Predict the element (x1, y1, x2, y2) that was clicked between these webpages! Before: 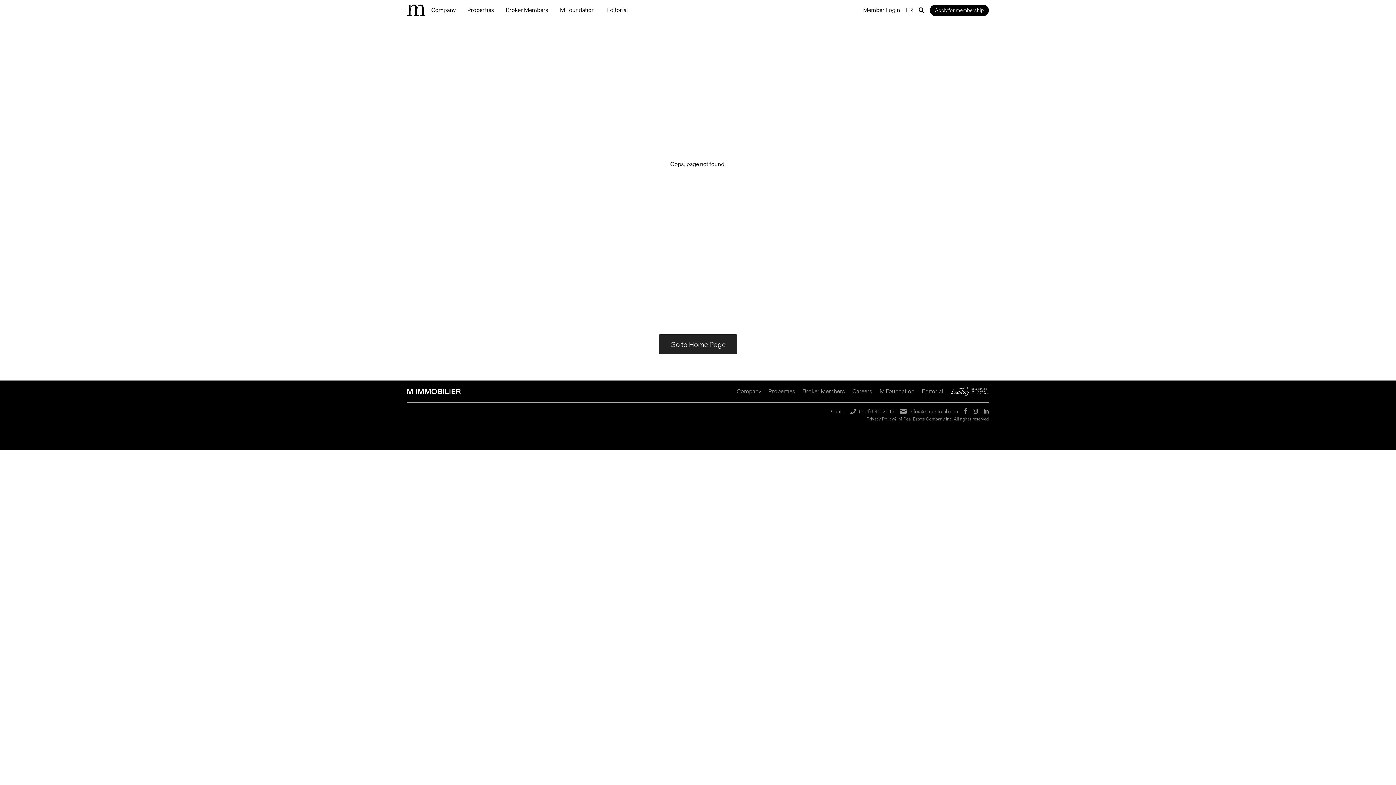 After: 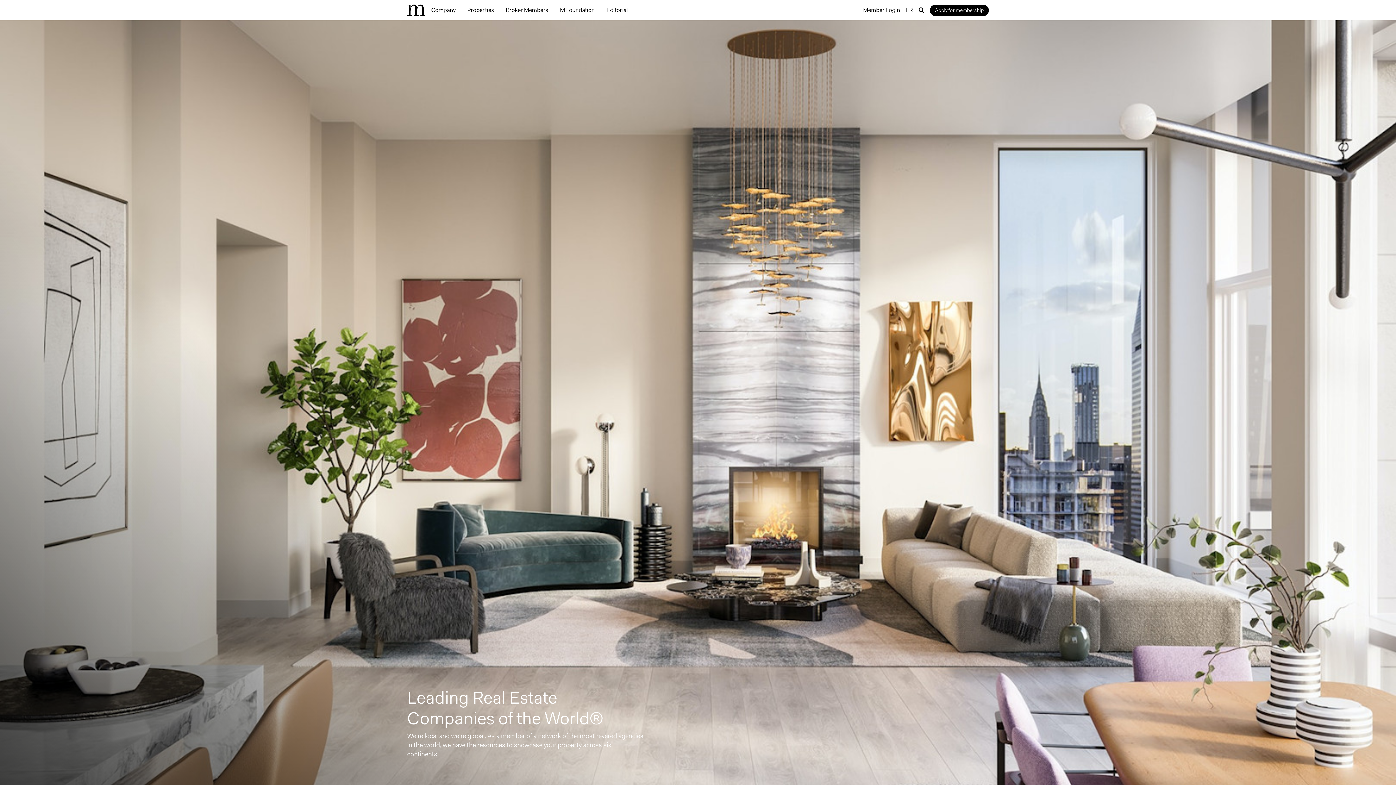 Action: bbox: (950, 387, 989, 396)